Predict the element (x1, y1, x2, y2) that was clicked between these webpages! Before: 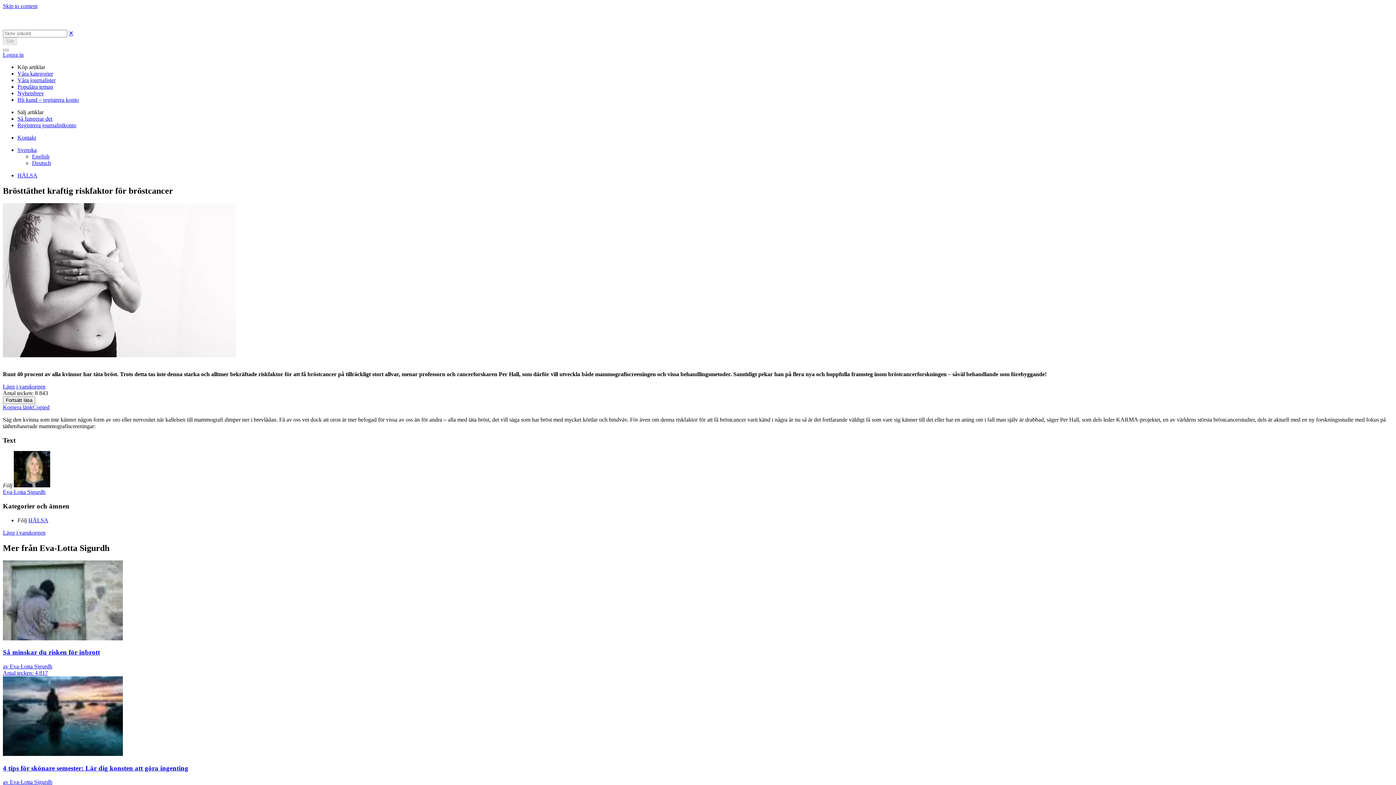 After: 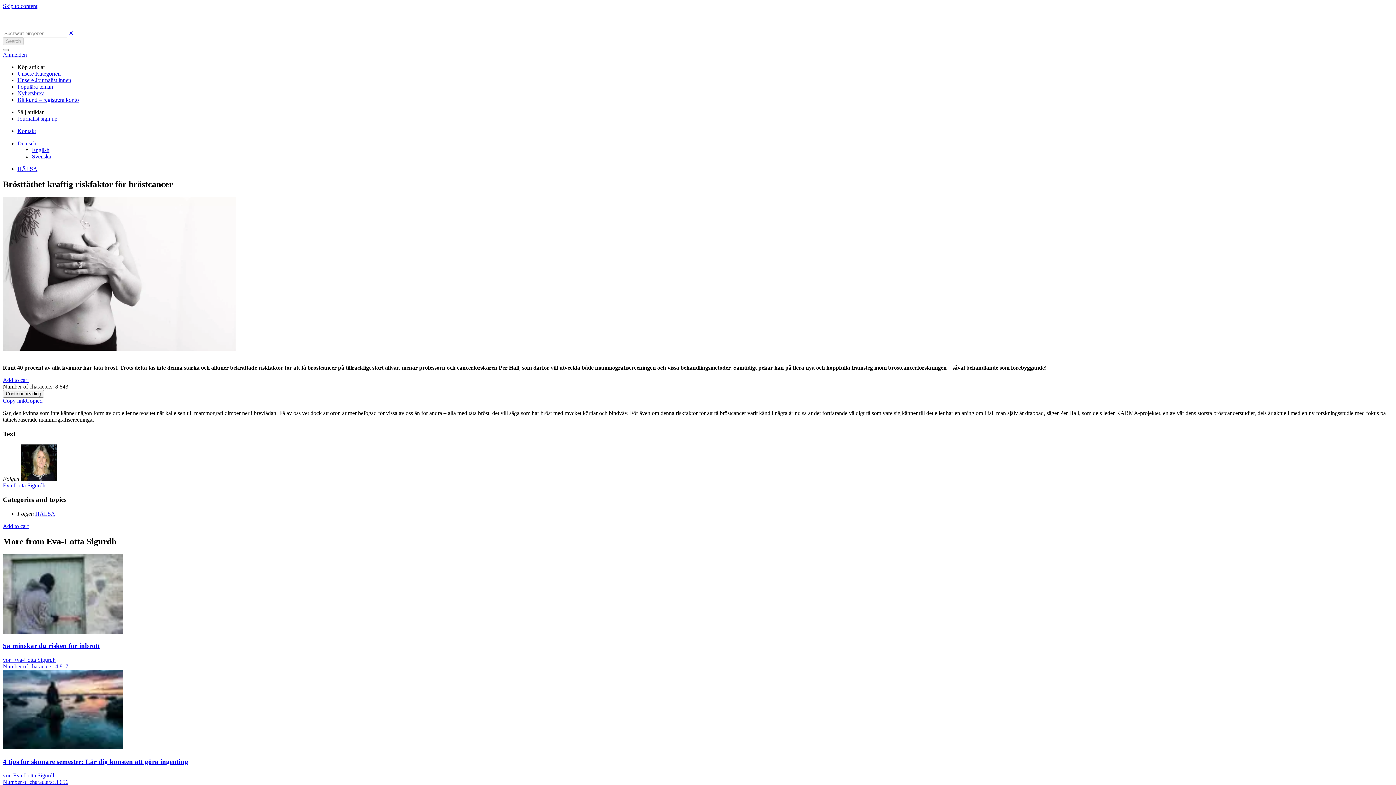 Action: label: Deutsch bbox: (32, 160, 50, 166)